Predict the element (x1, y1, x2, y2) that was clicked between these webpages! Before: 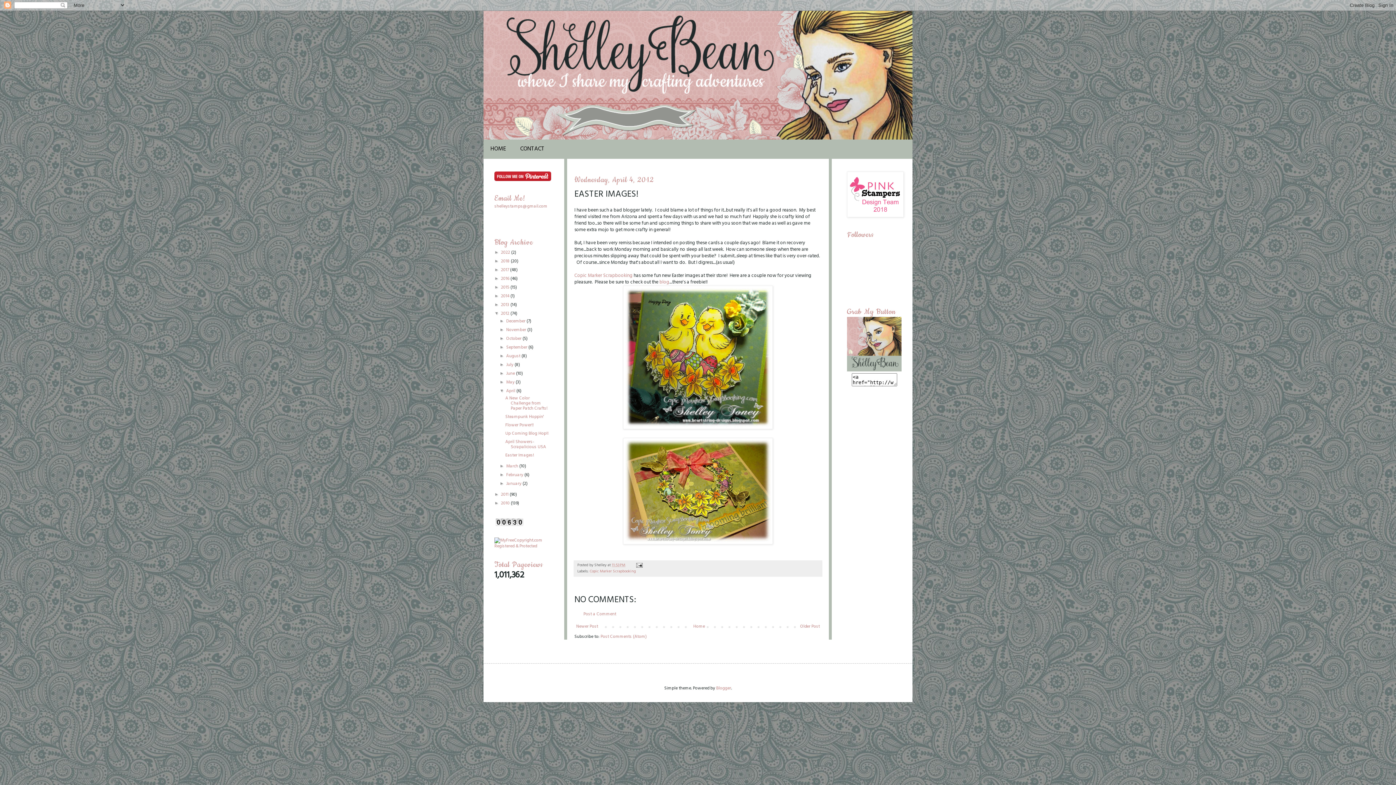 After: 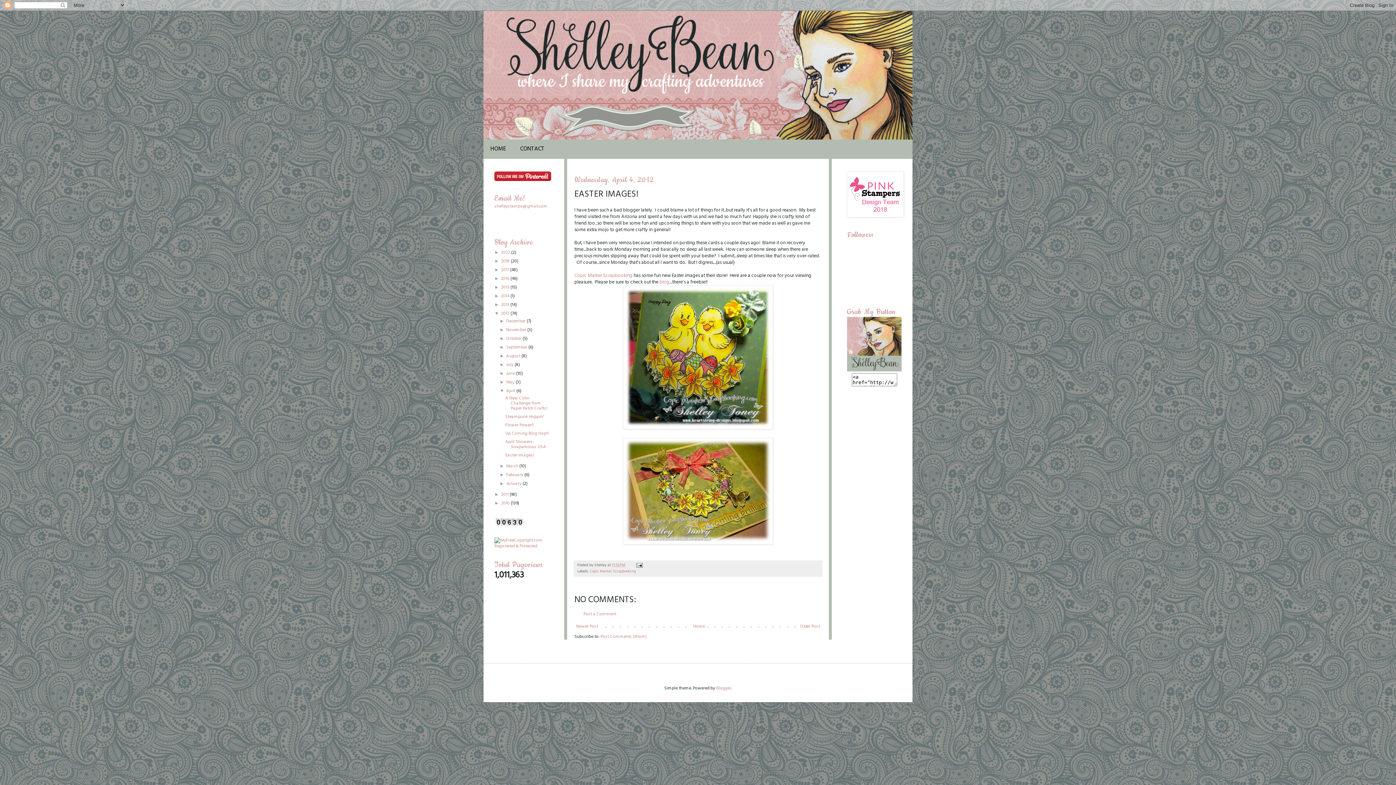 Action: label: Easter Images! bbox: (505, 451, 534, 459)